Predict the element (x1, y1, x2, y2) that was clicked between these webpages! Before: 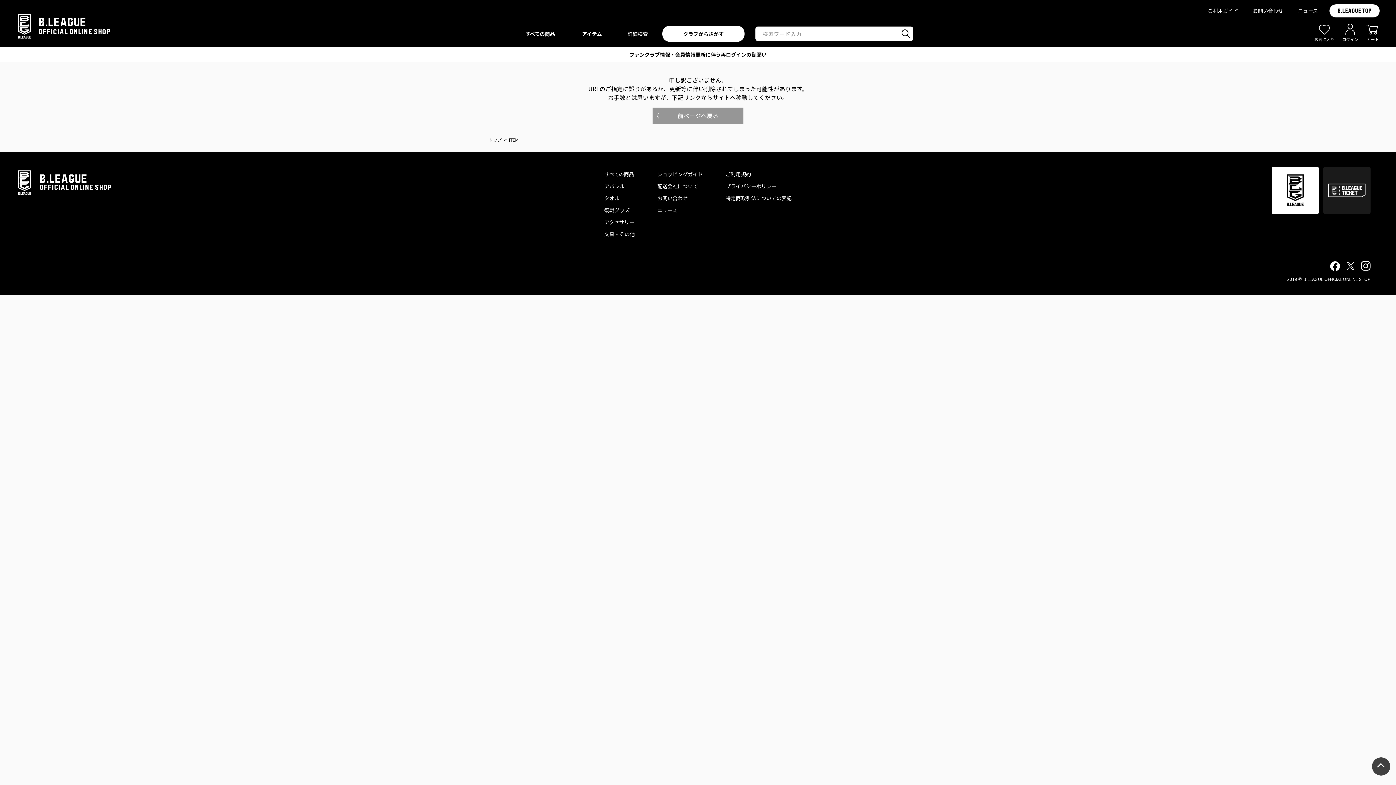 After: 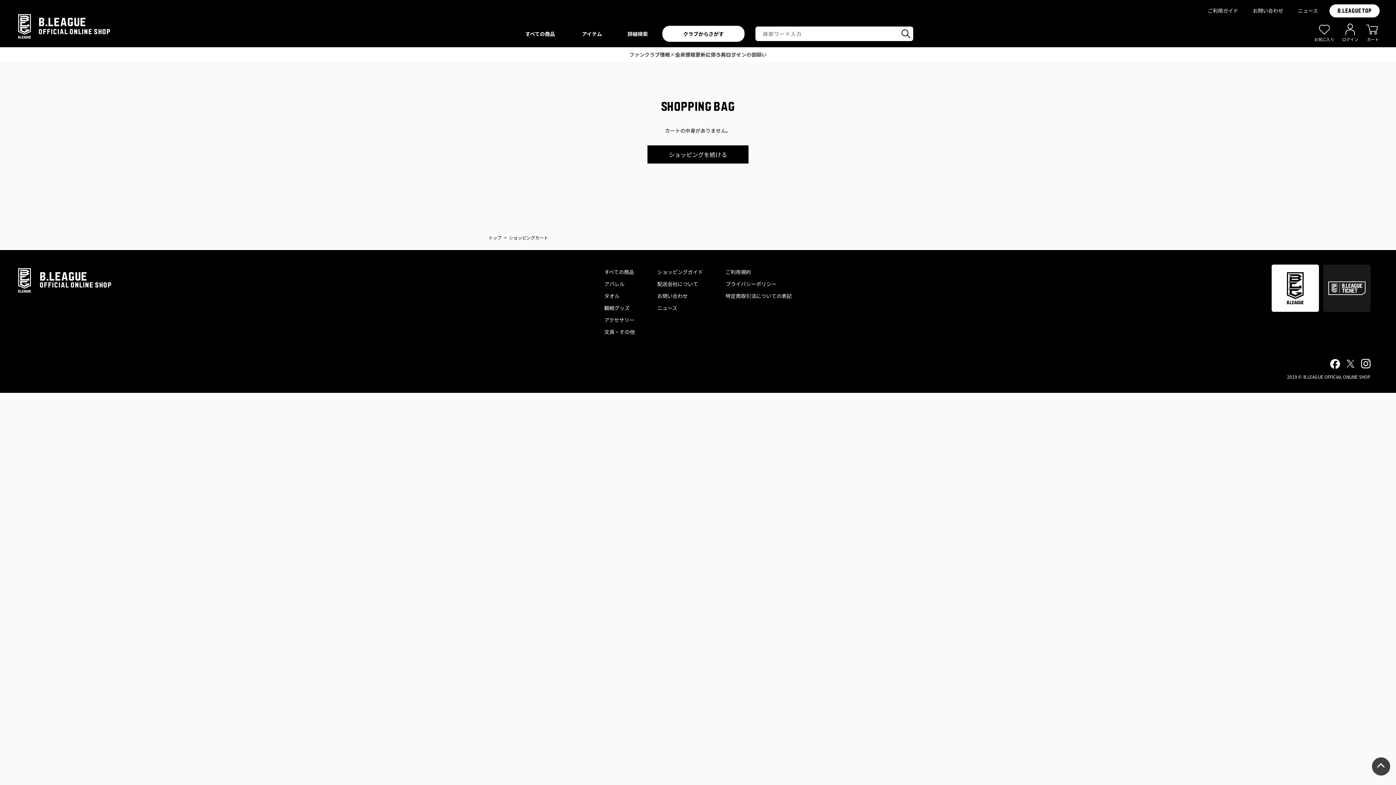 Action: label: カート bbox: (1366, 23, 1380, 42)